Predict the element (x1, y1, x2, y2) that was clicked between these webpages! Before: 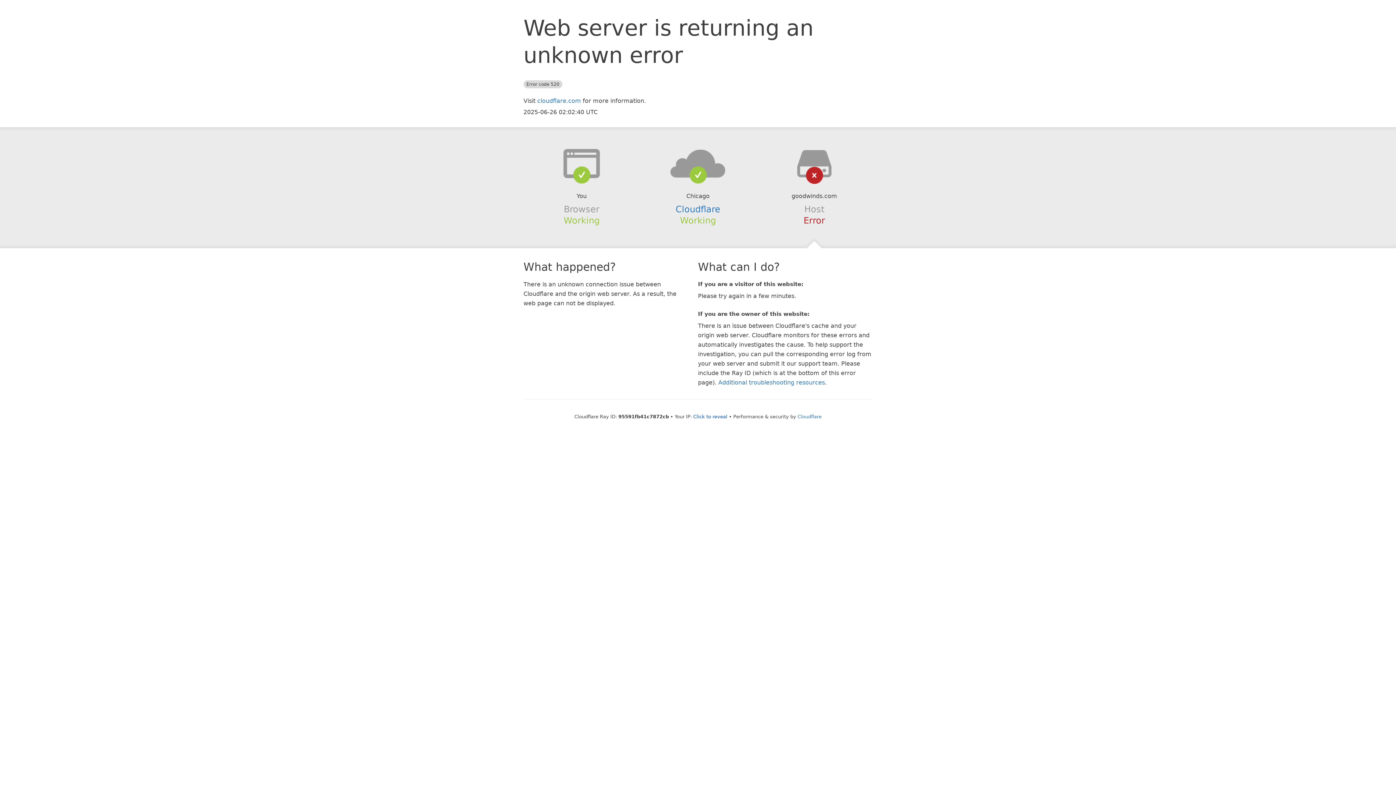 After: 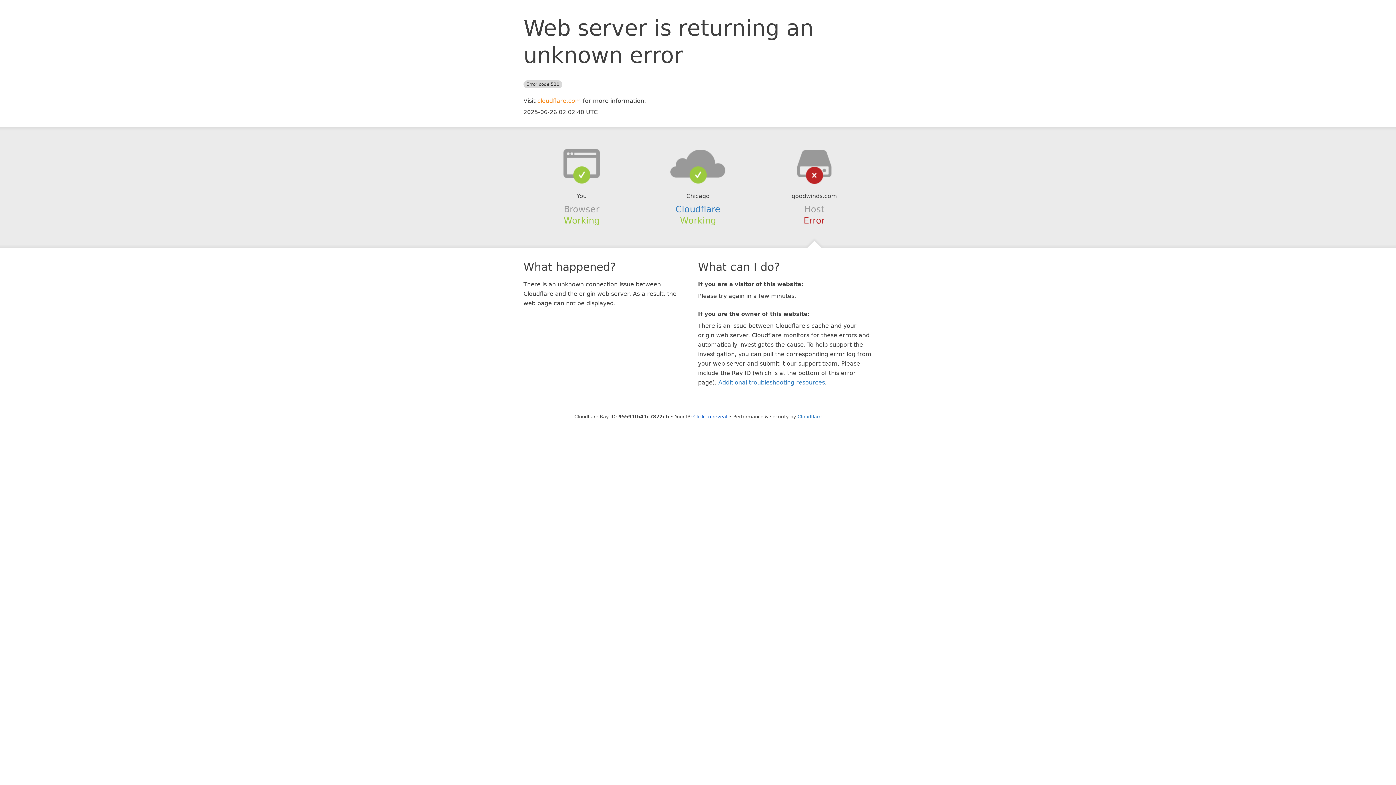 Action: bbox: (537, 97, 581, 104) label: cloudflare.com